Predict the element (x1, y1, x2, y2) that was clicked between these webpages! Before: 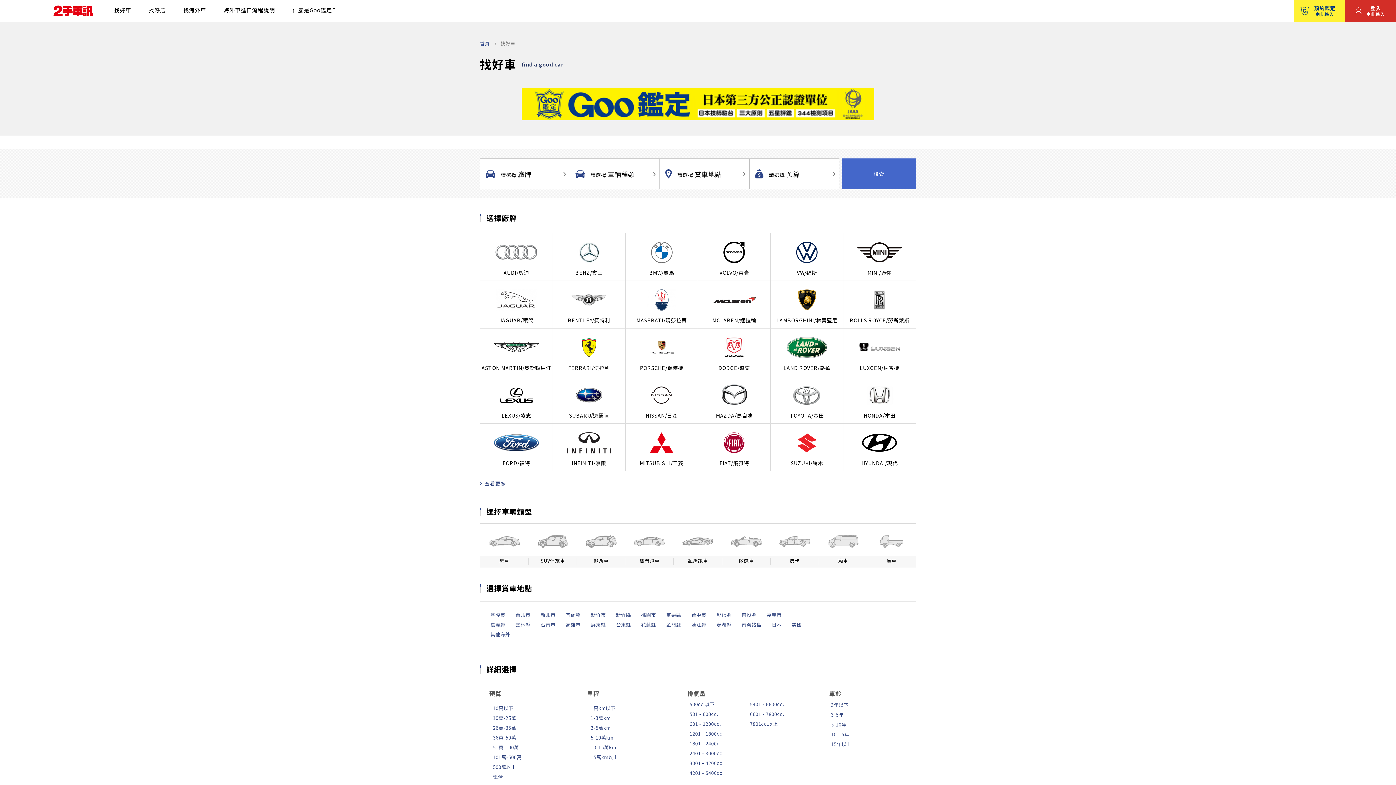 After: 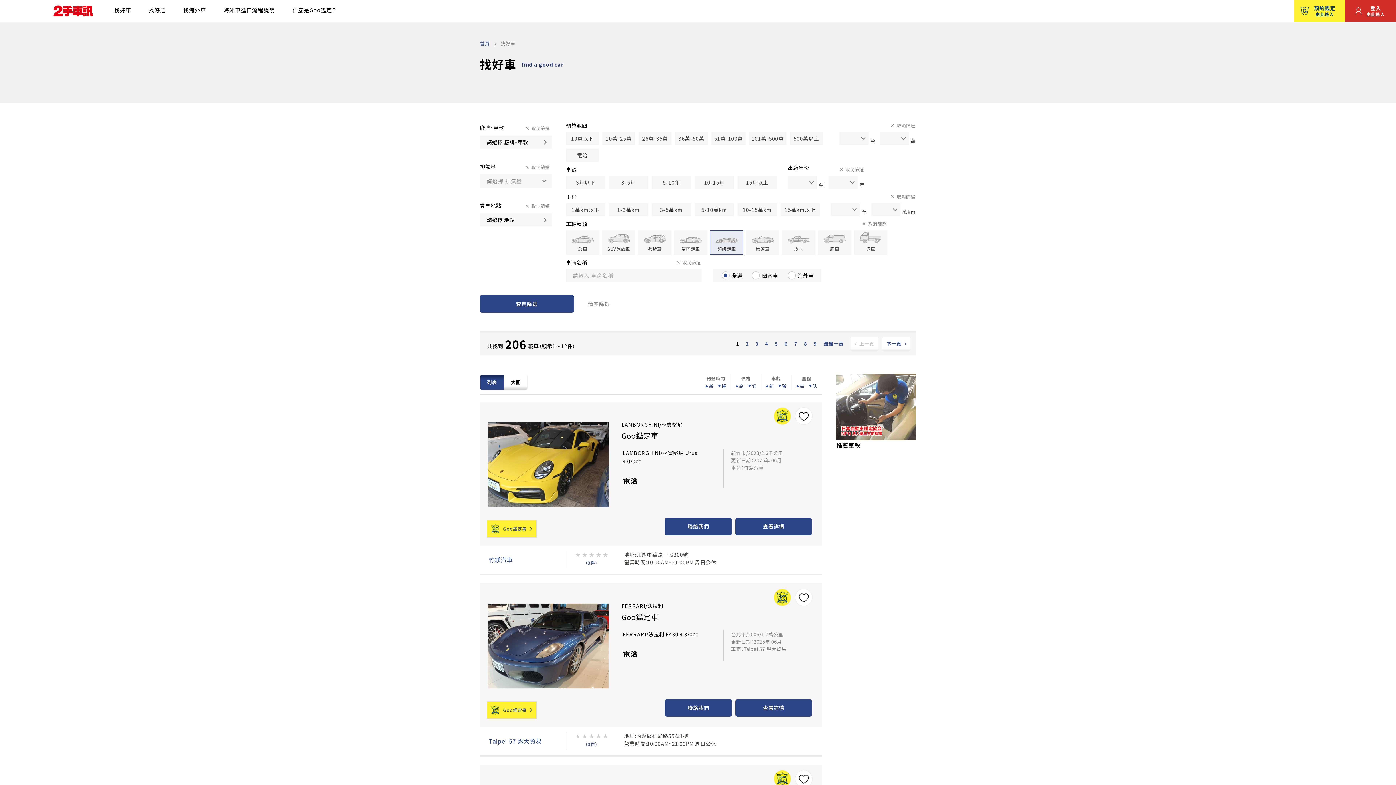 Action: label: 超級跑車 bbox: (673, 524, 722, 568)